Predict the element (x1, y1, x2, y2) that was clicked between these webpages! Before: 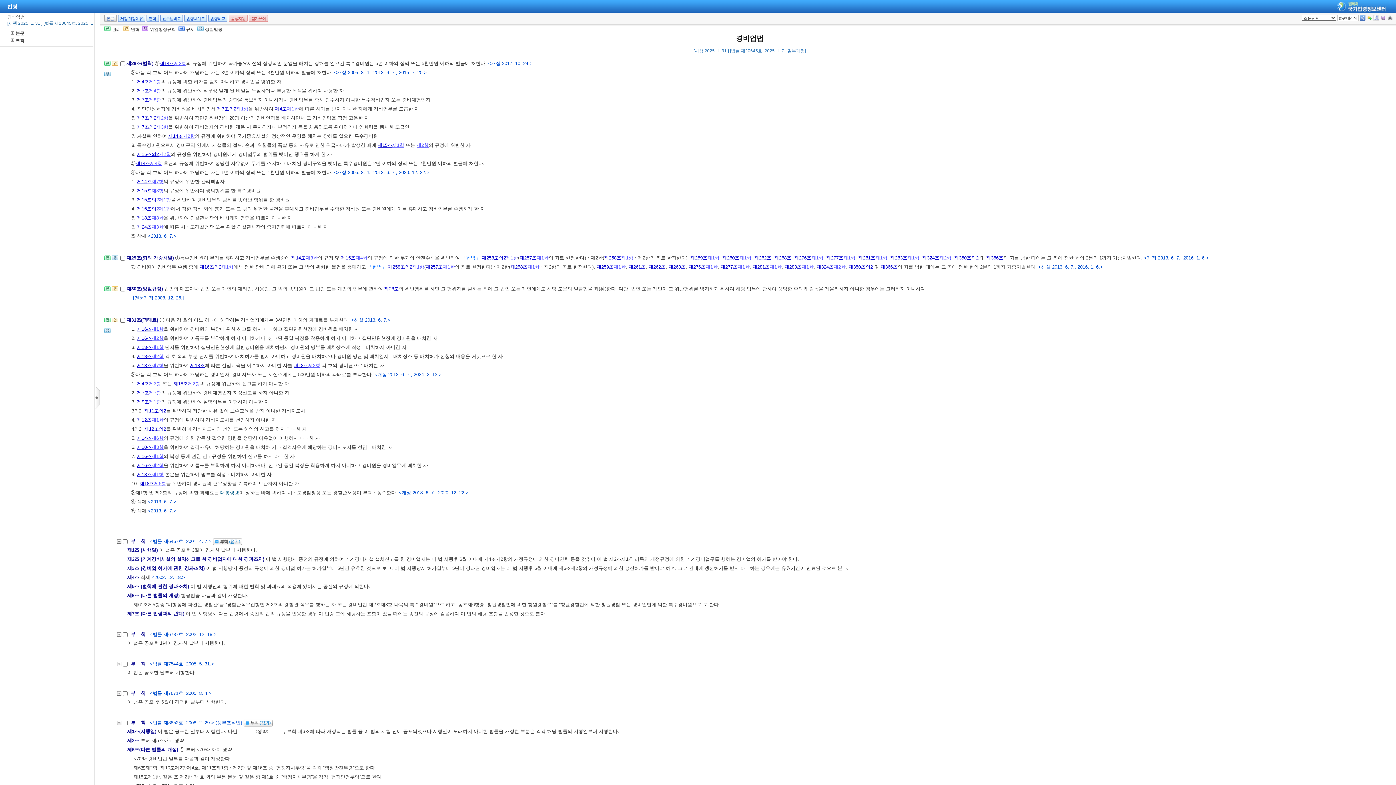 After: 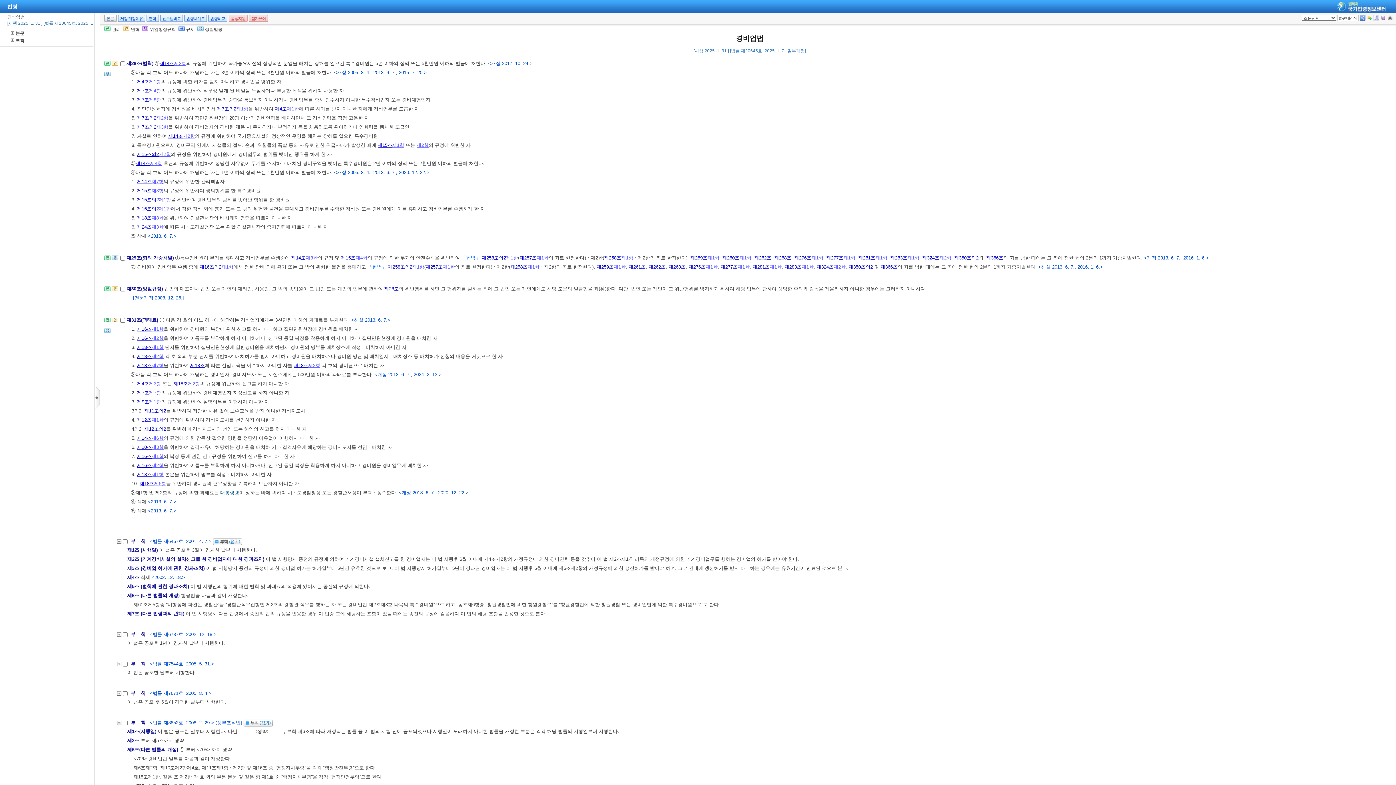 Action: label: 제1항 bbox: (442, 264, 454, 269)